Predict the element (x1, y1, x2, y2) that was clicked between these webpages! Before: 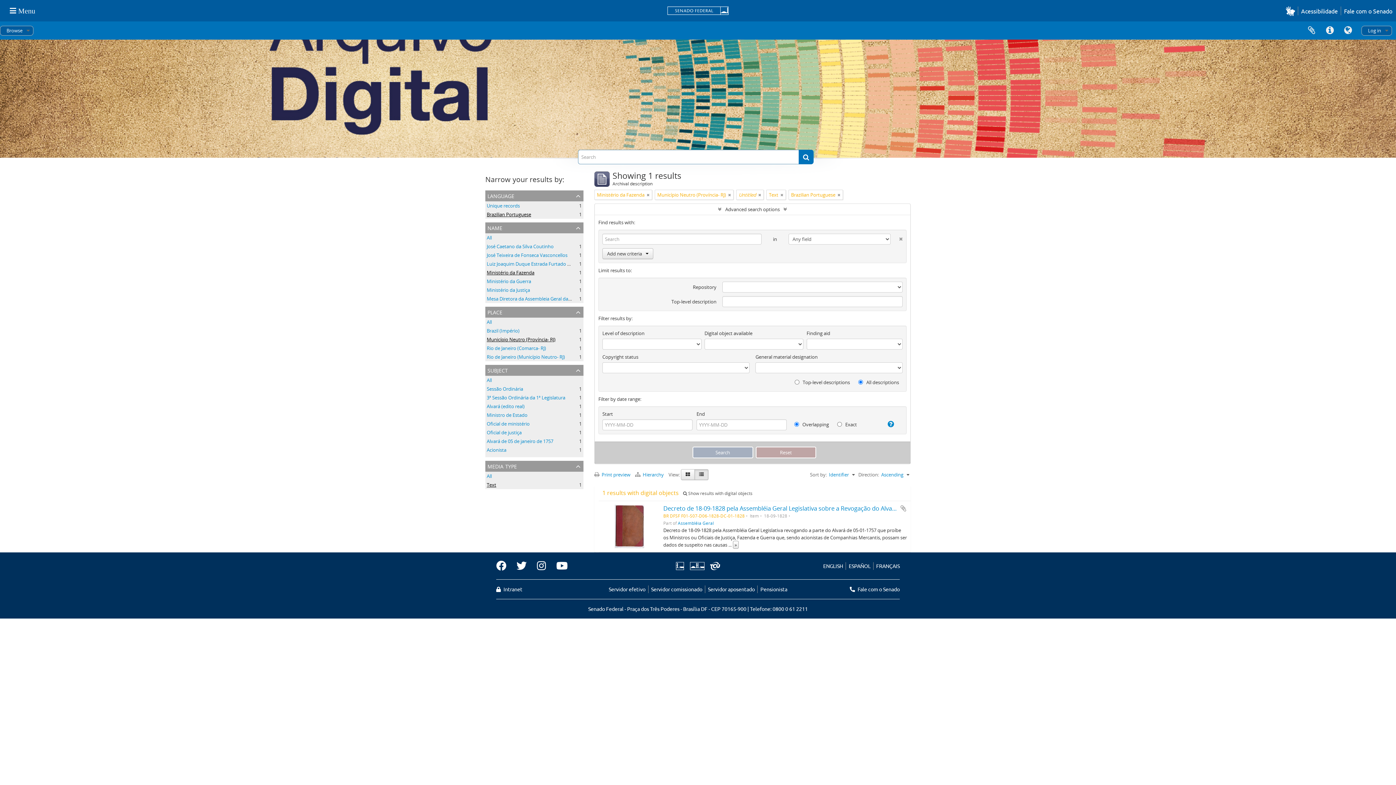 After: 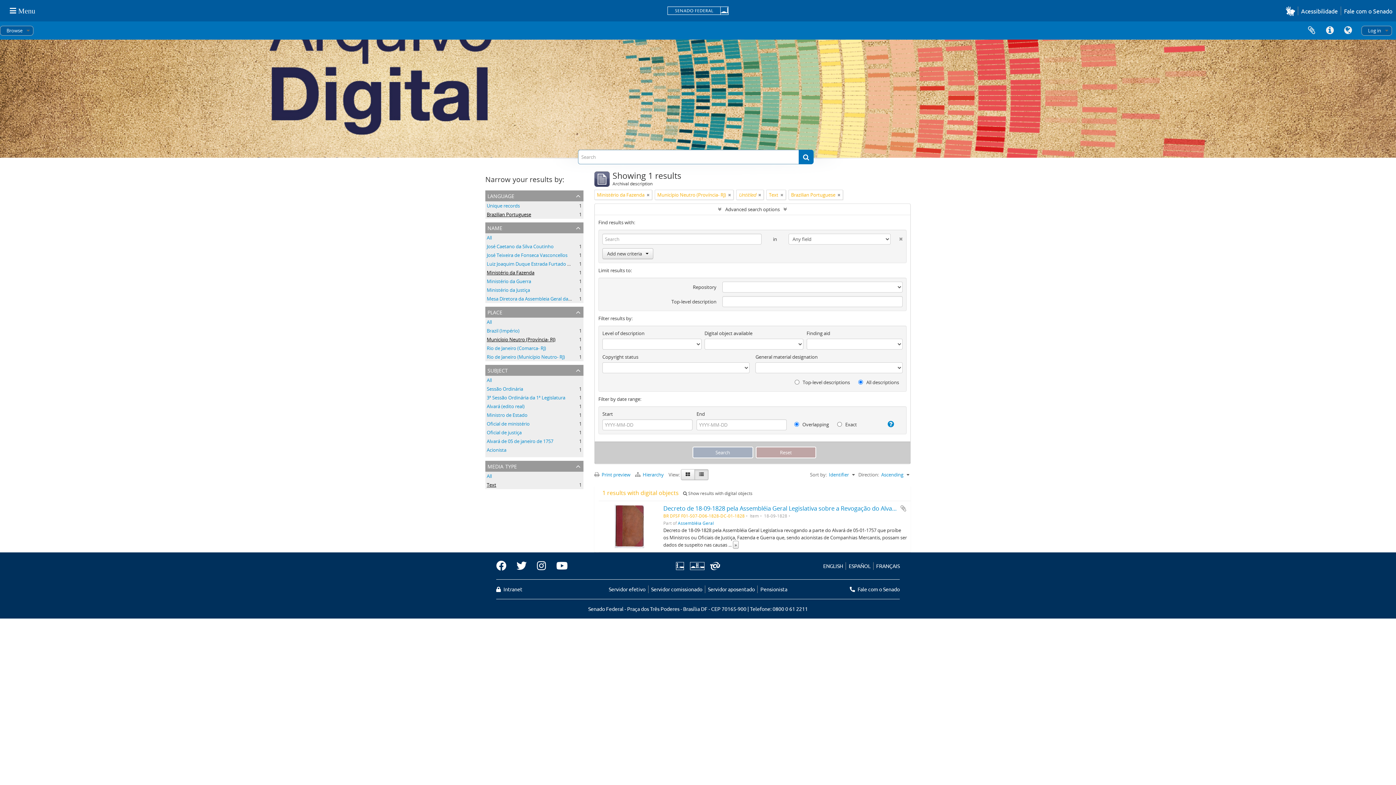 Action: bbox: (486, 481, 496, 488) label: Text
, 1 results